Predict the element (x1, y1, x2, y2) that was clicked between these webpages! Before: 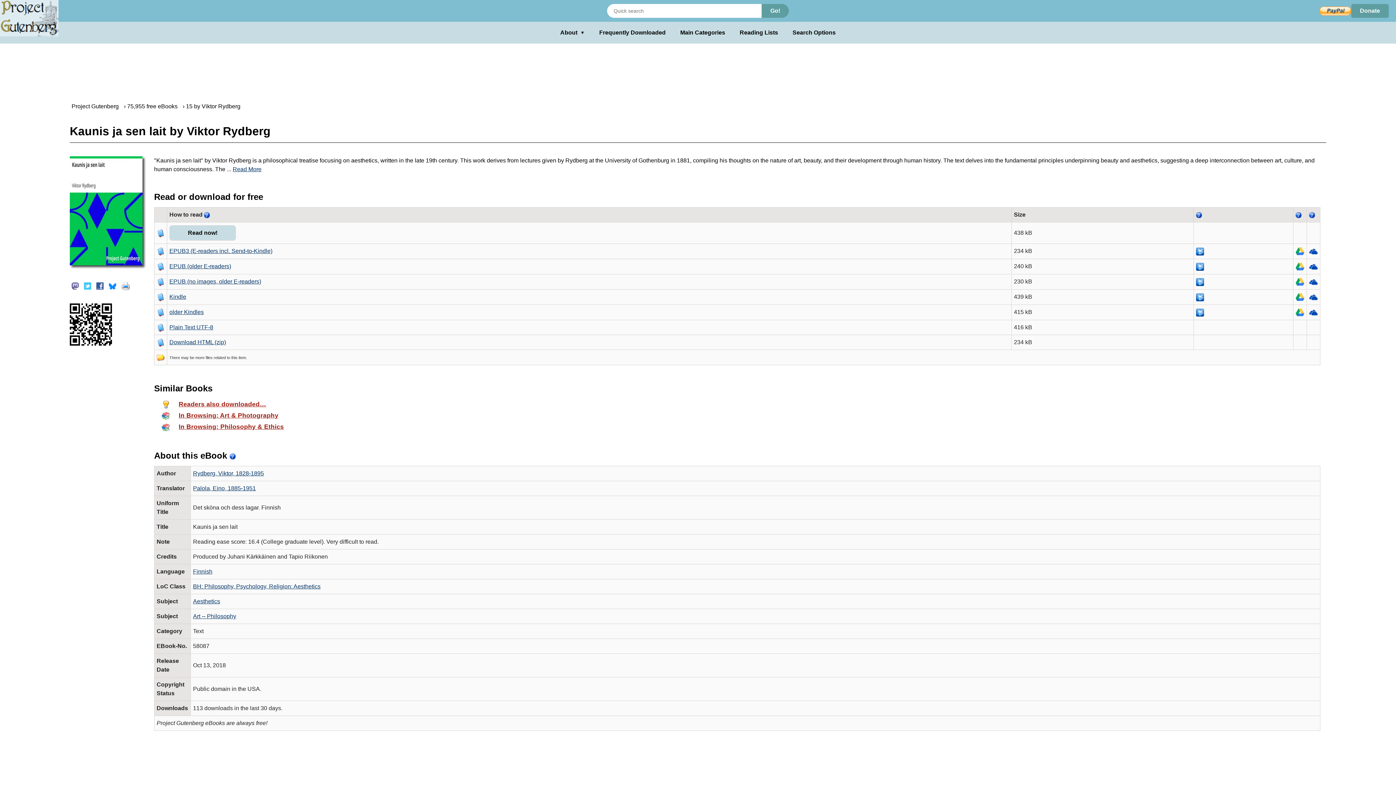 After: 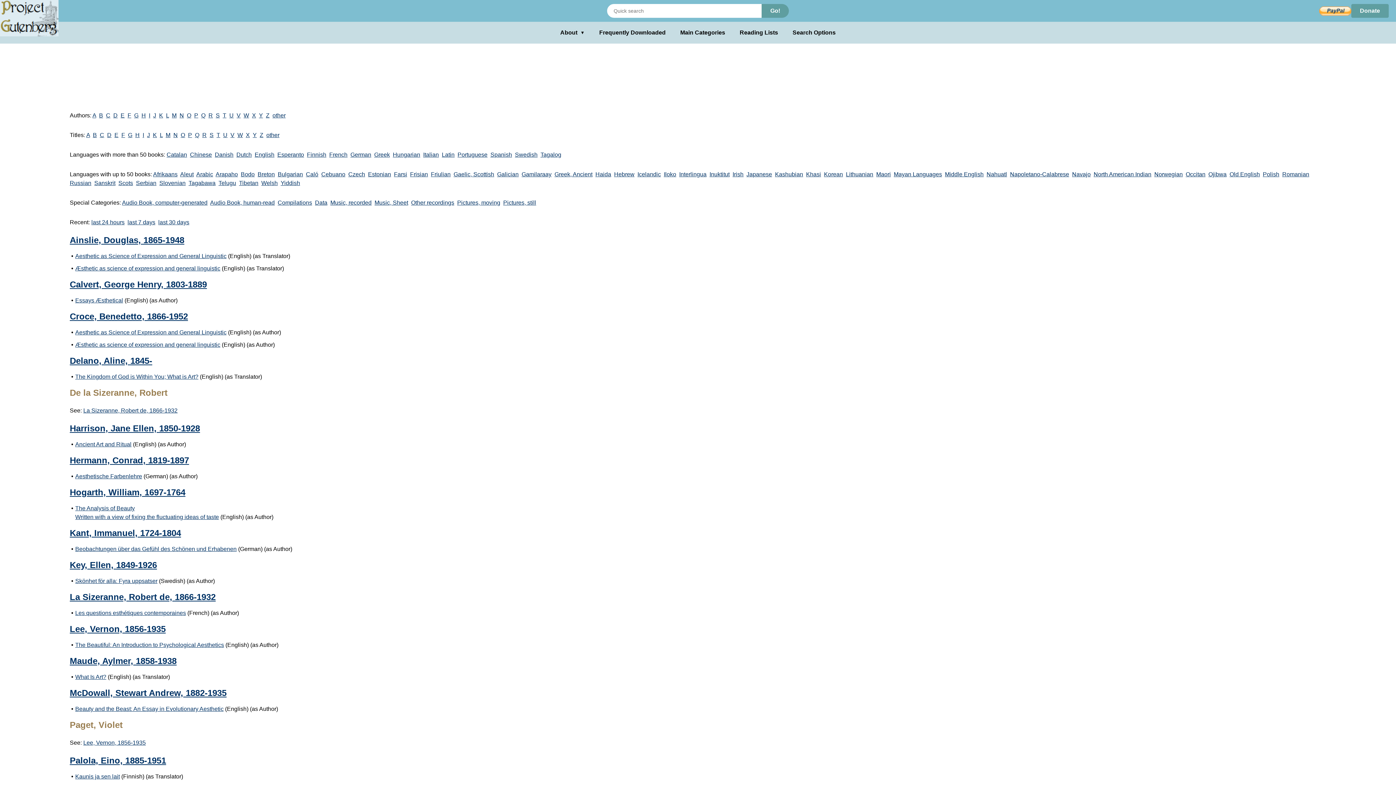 Action: bbox: (193, 583, 320, 589) label: BH: Philosophy, Psychology, Religion: Aesthetics